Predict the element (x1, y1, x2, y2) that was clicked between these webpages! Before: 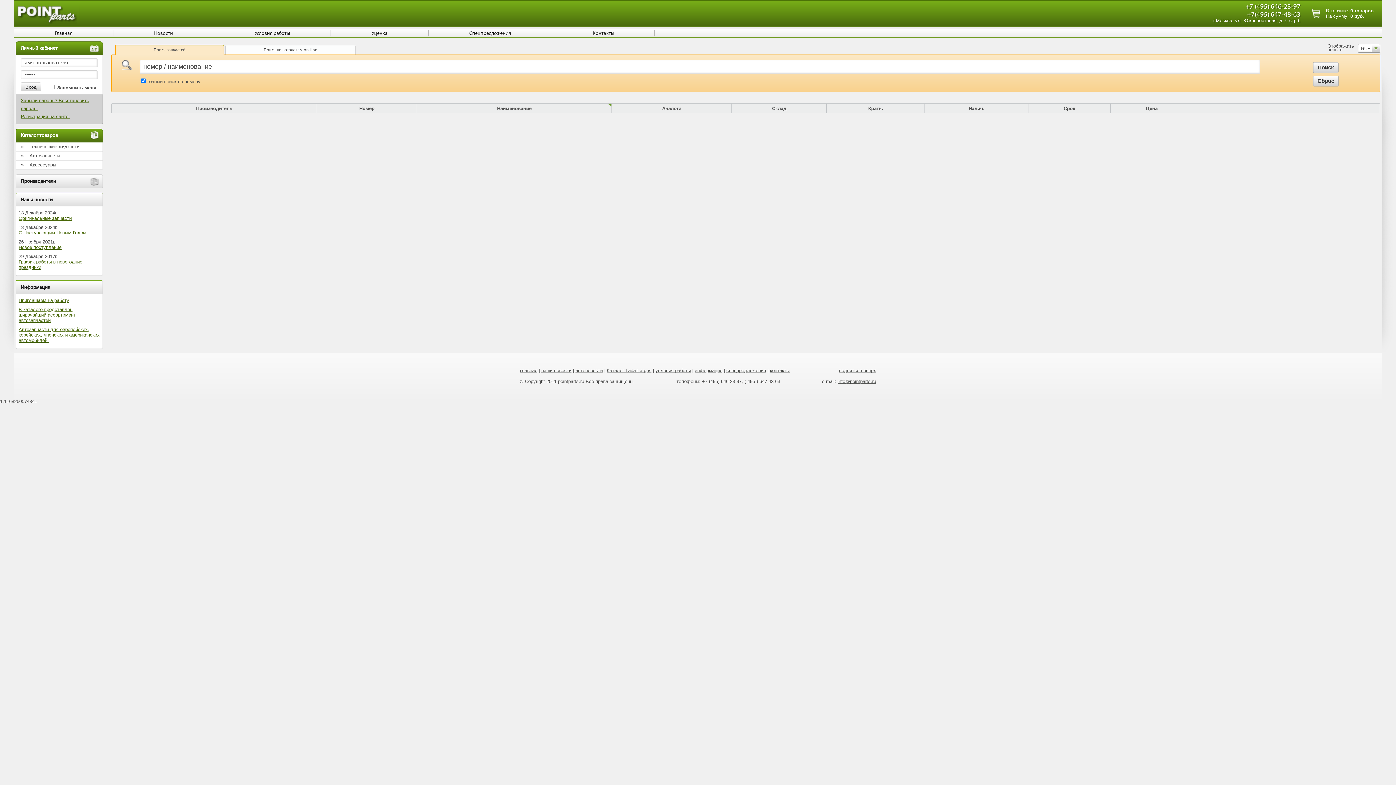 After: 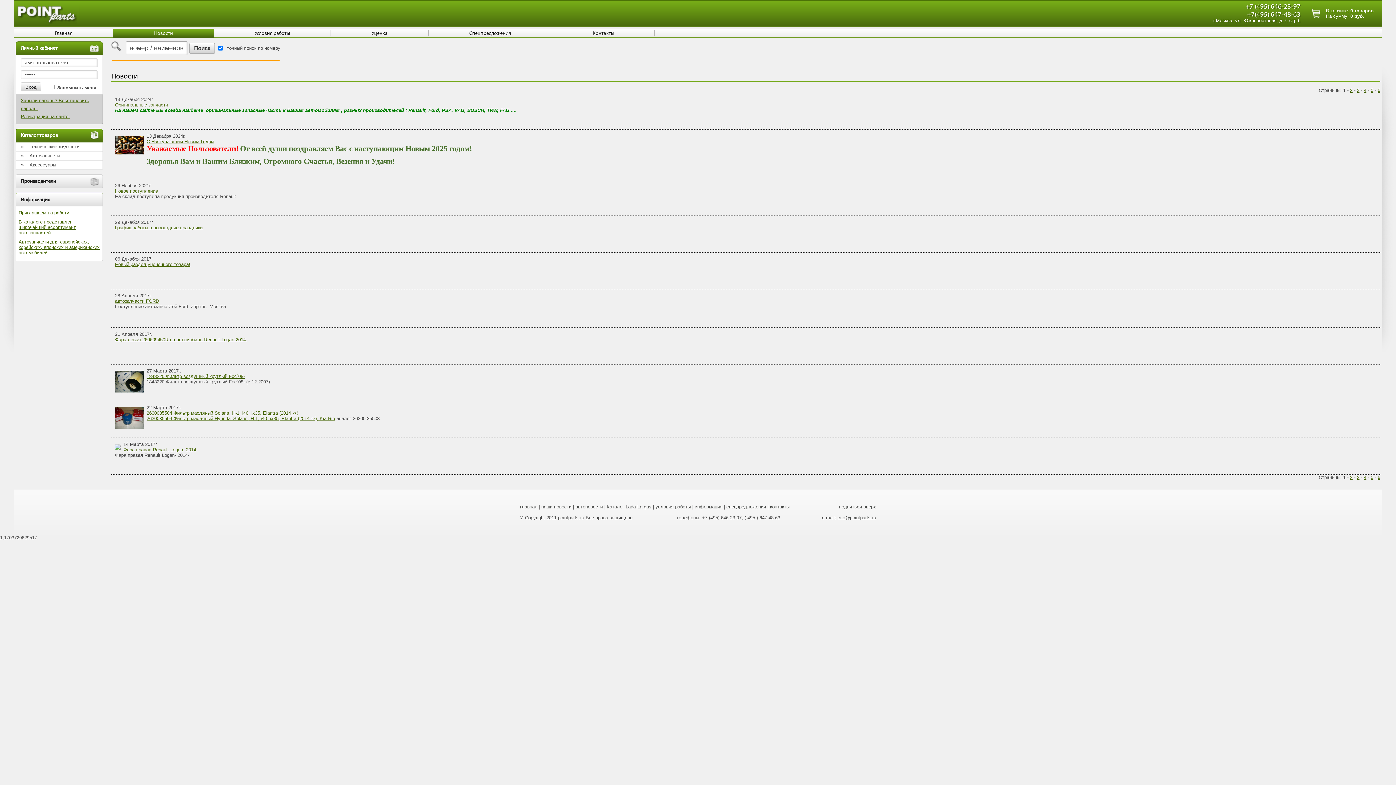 Action: label: наши новости bbox: (541, 368, 571, 373)